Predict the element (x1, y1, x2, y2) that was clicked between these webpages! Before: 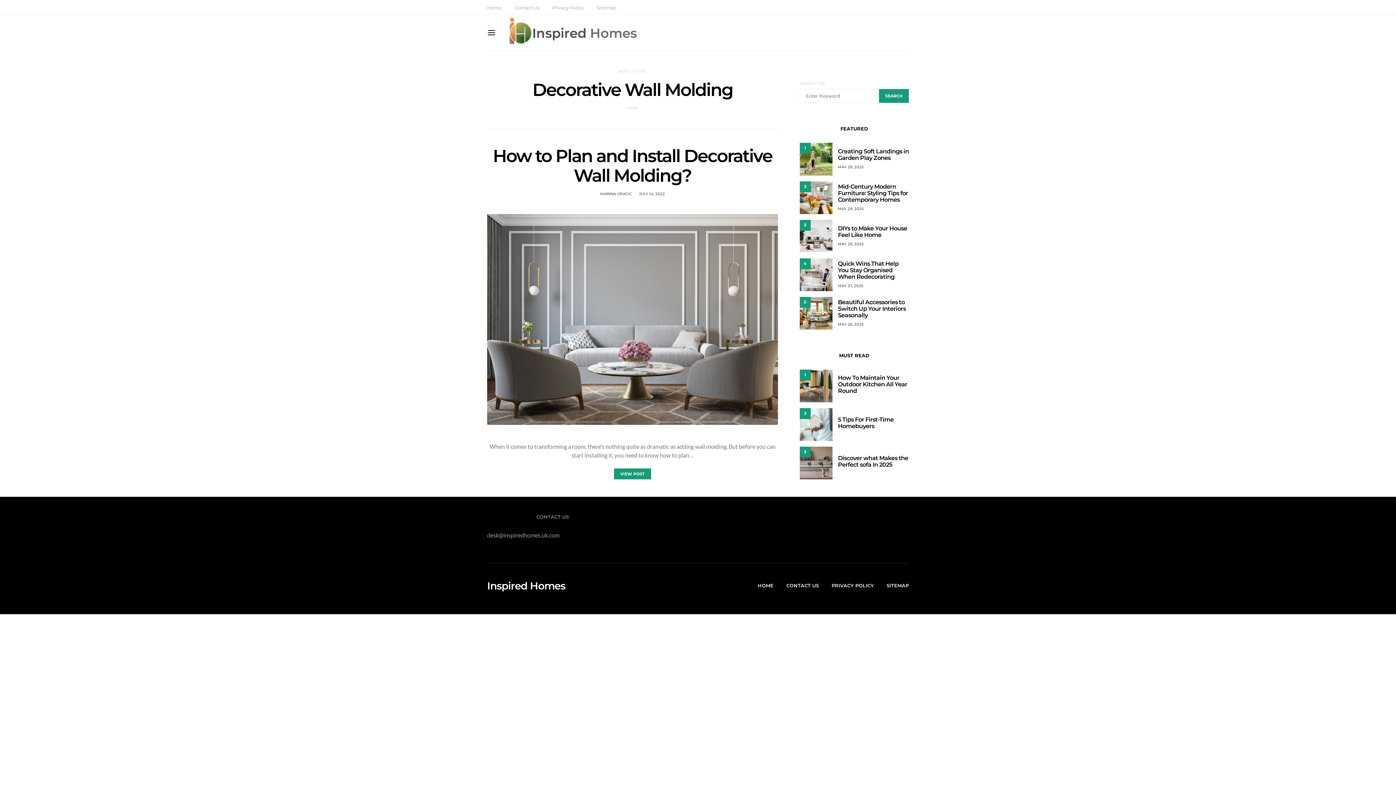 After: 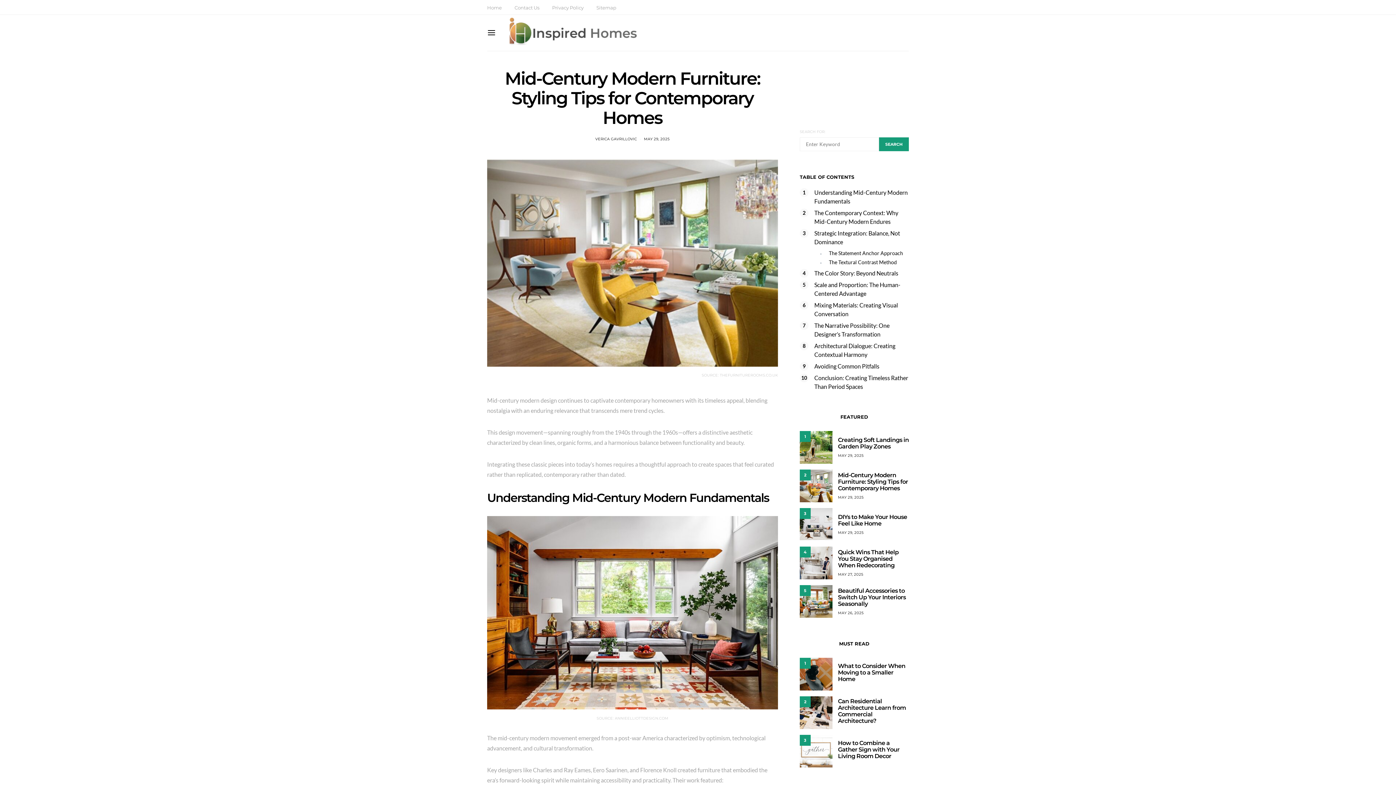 Action: bbox: (800, 181, 832, 214) label: 2